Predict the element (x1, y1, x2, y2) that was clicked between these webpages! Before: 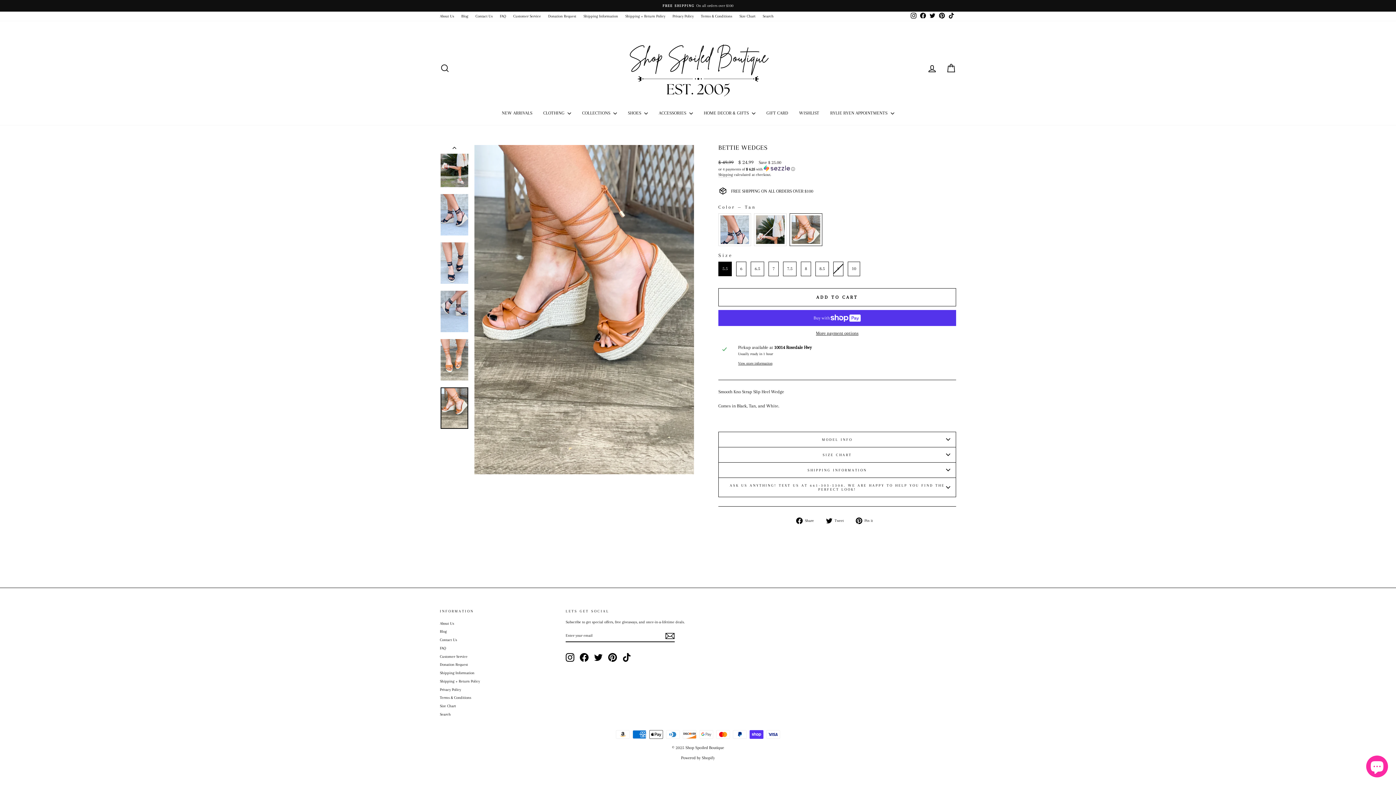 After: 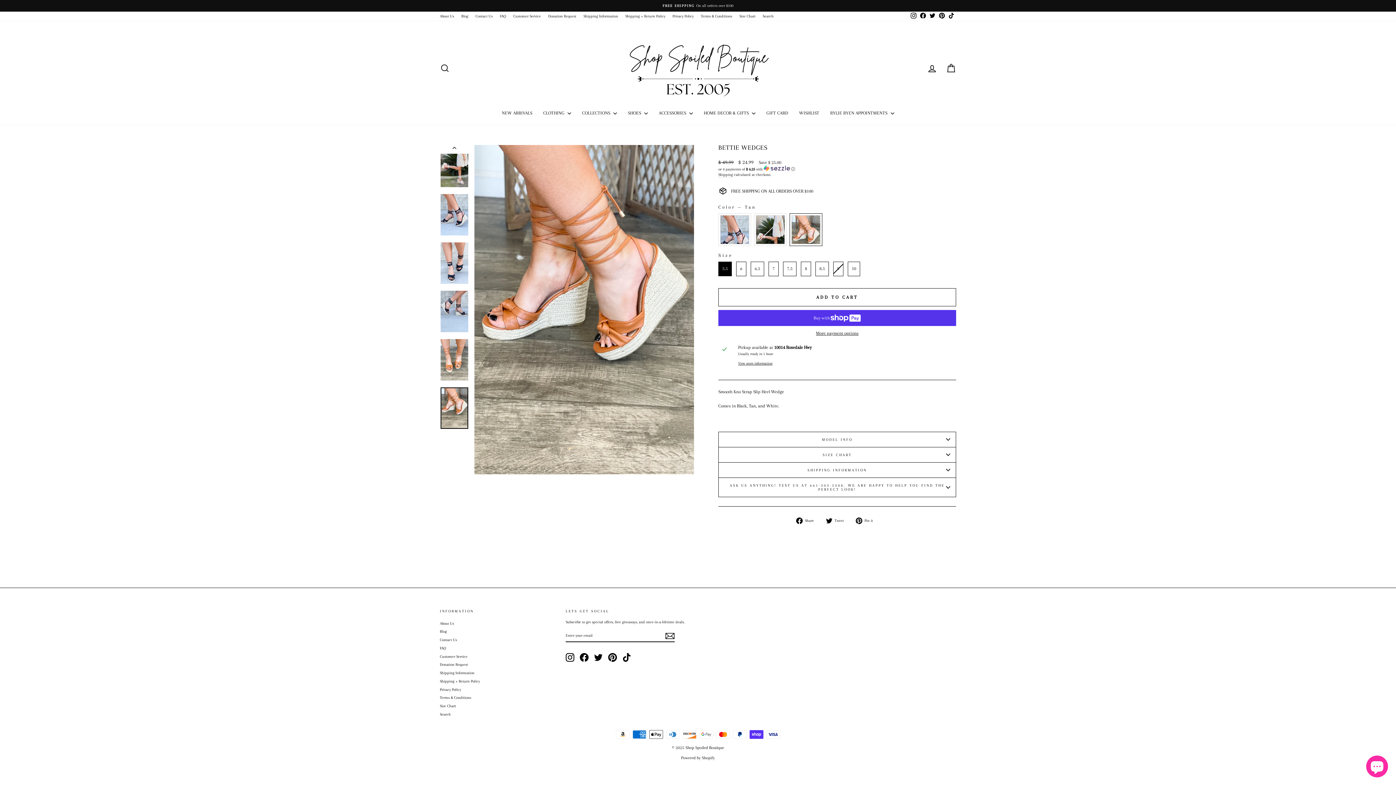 Action: label: Facebook bbox: (918, 11, 928, 21)